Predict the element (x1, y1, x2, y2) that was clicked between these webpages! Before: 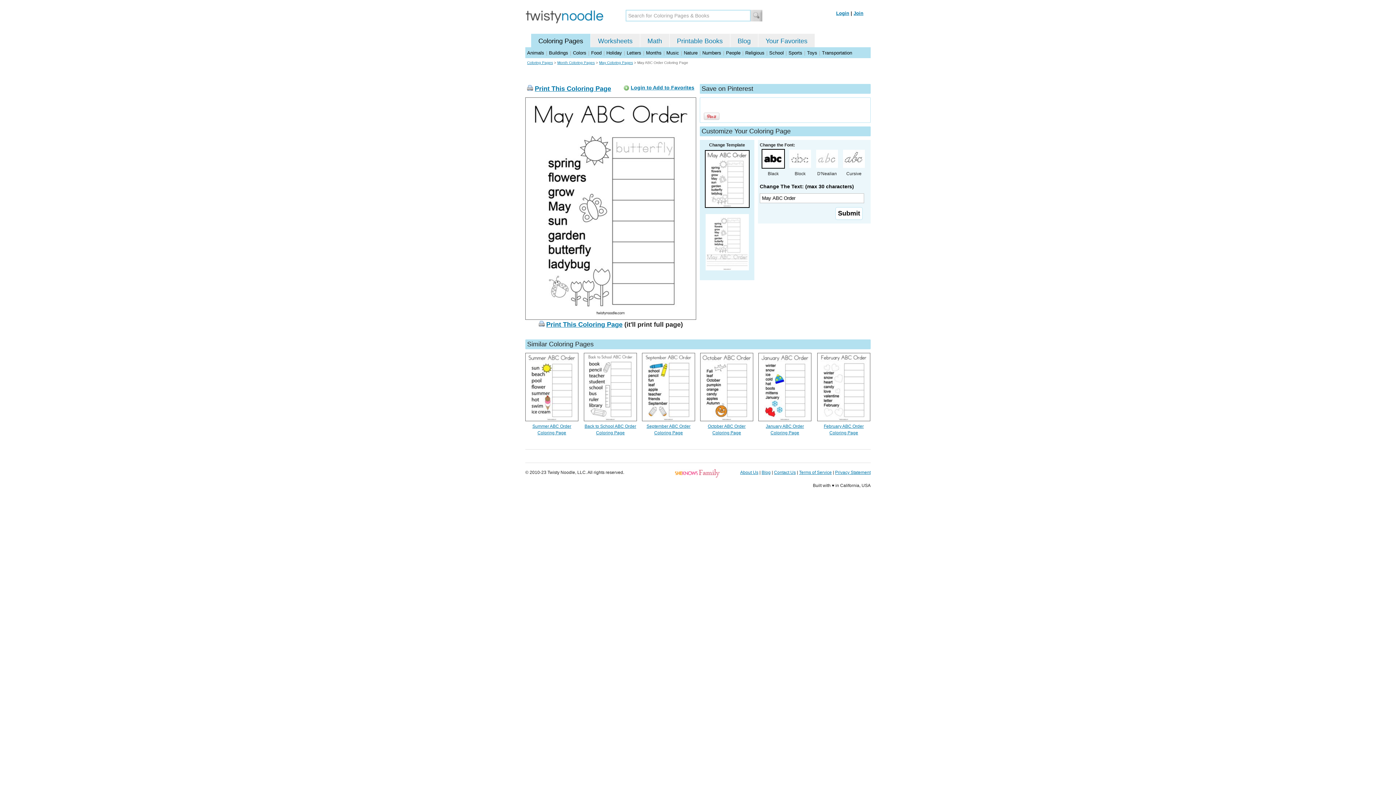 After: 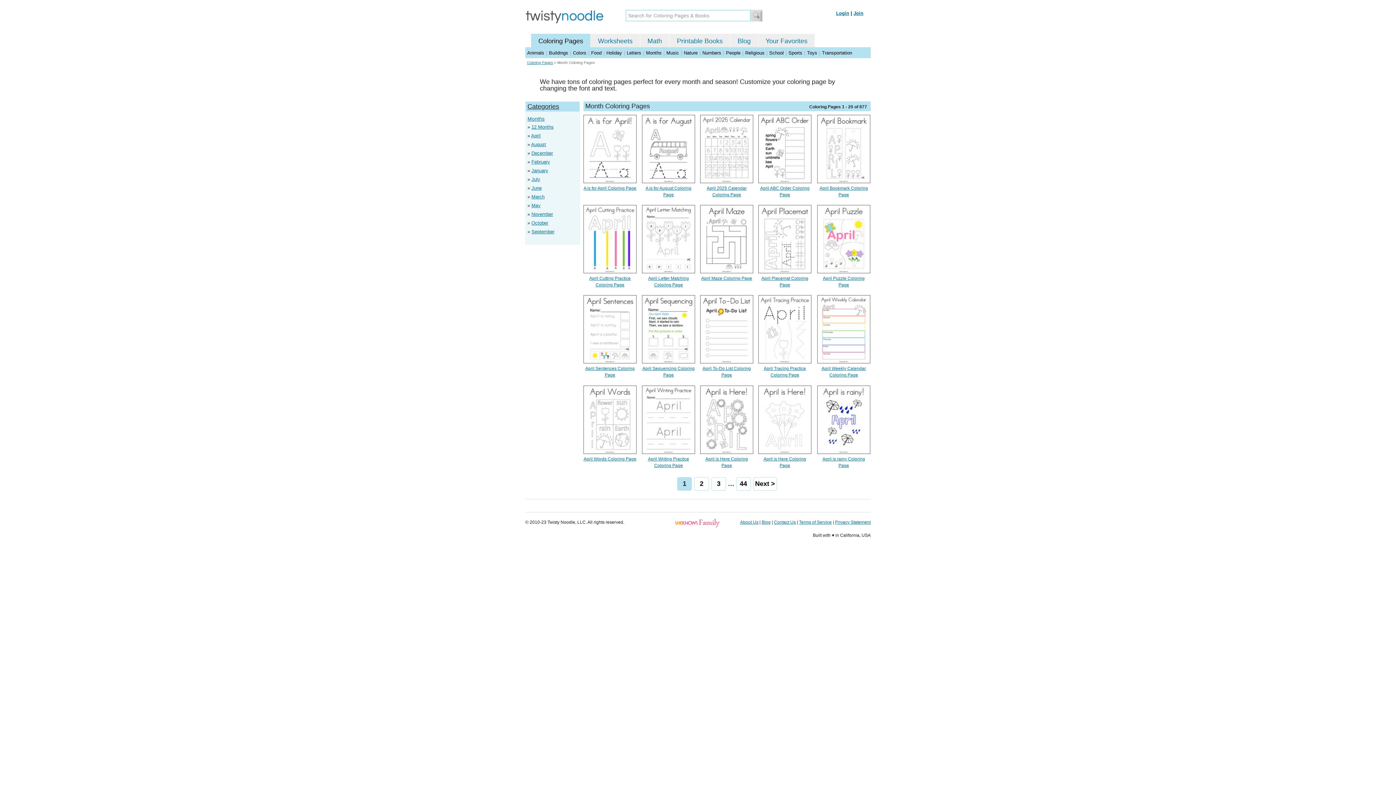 Action: label: Month Coloring Pages bbox: (557, 60, 594, 64)